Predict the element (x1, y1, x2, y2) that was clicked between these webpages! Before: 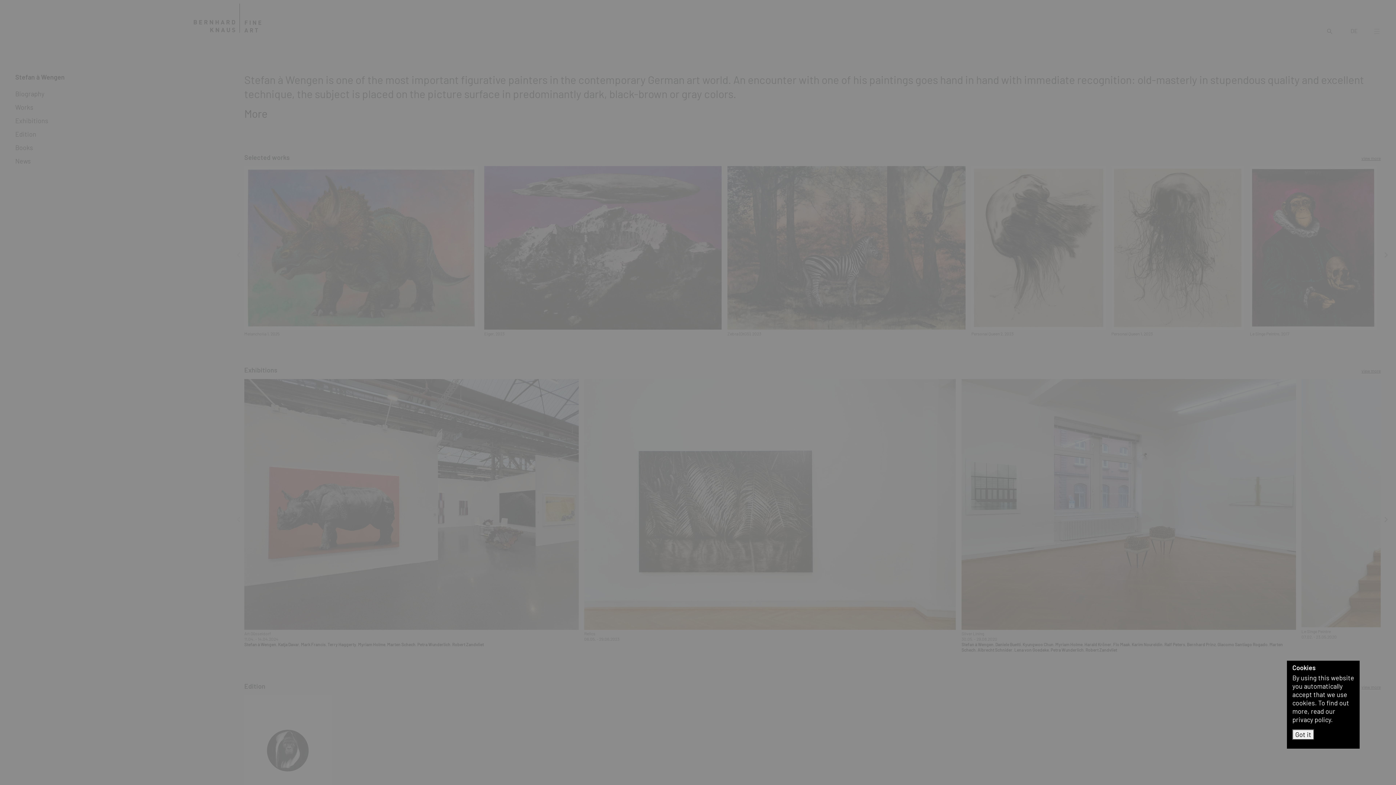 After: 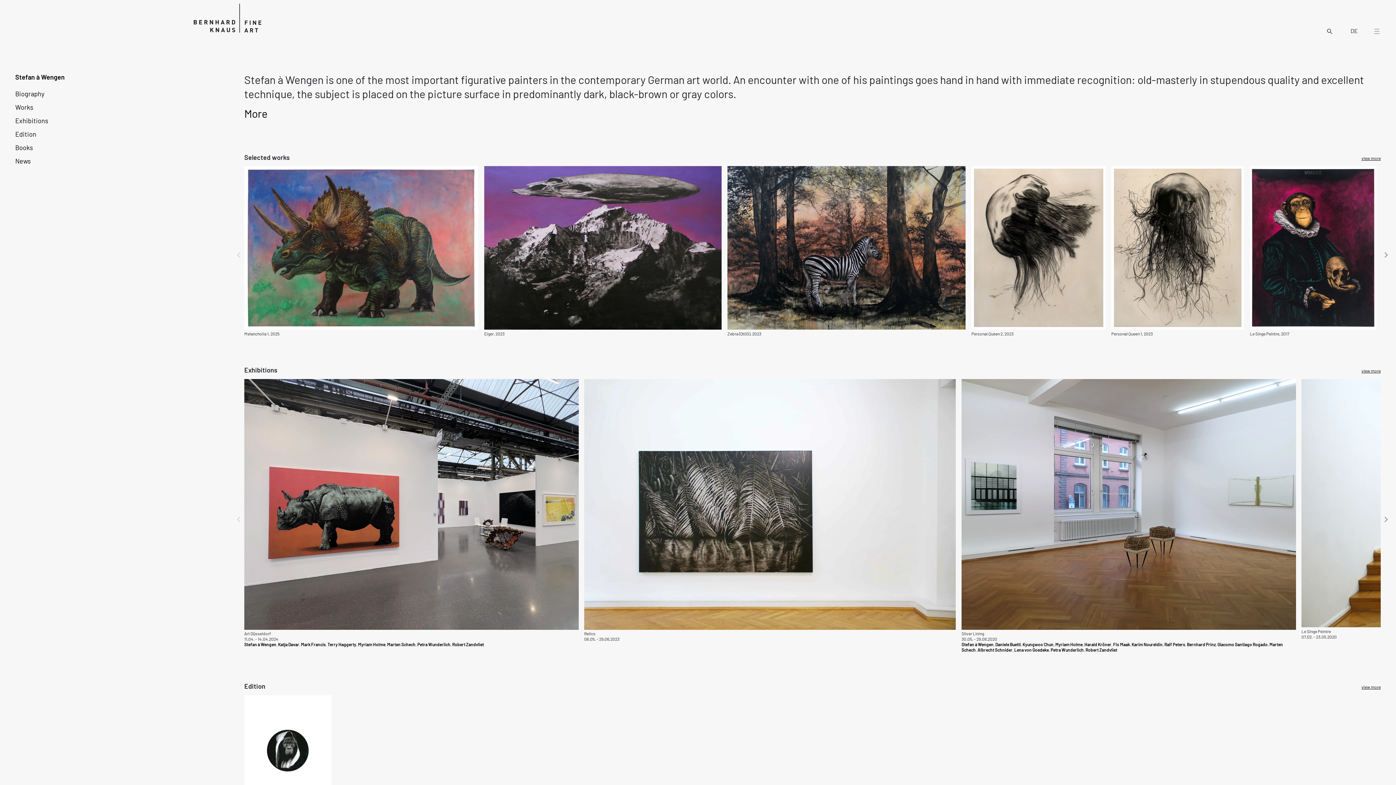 Action: bbox: (1292, 729, 1314, 740) label: Got it